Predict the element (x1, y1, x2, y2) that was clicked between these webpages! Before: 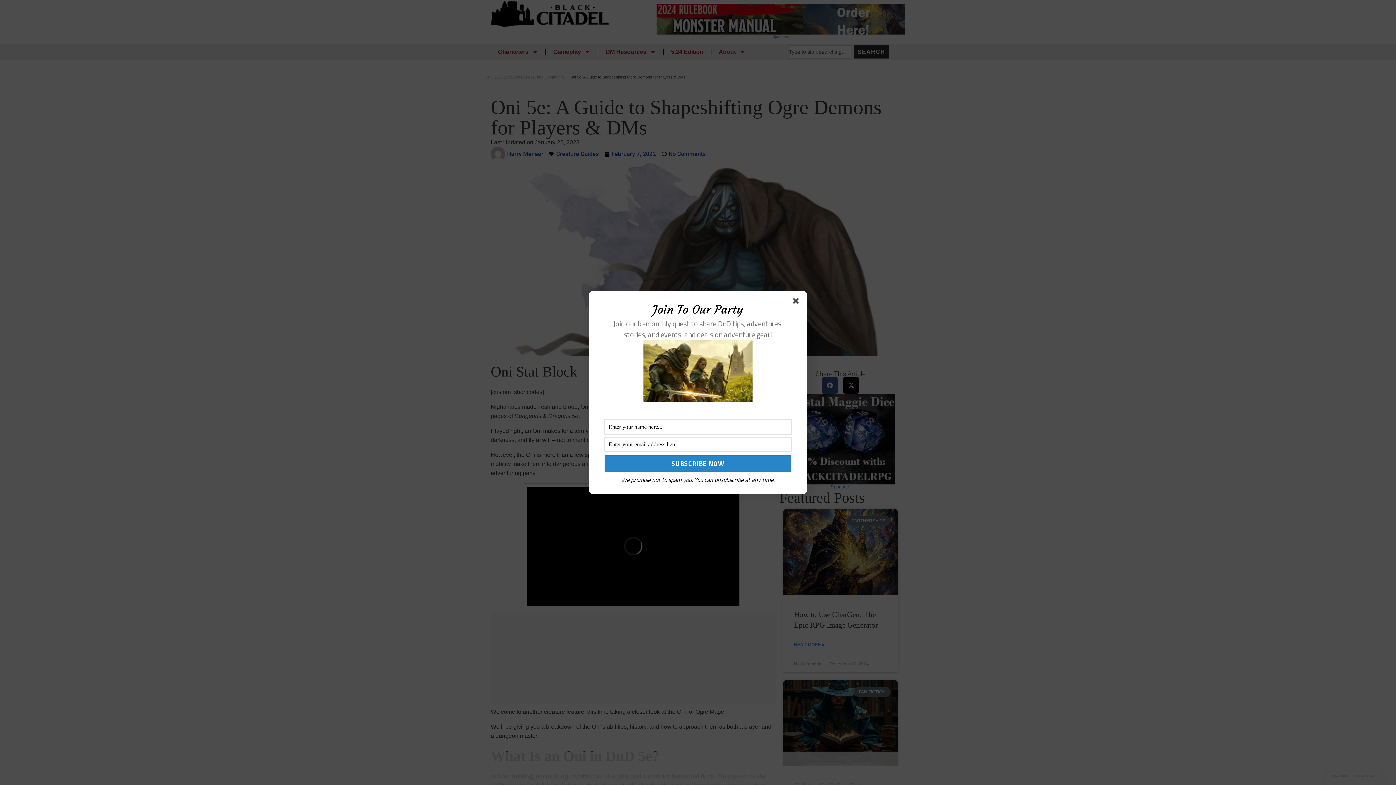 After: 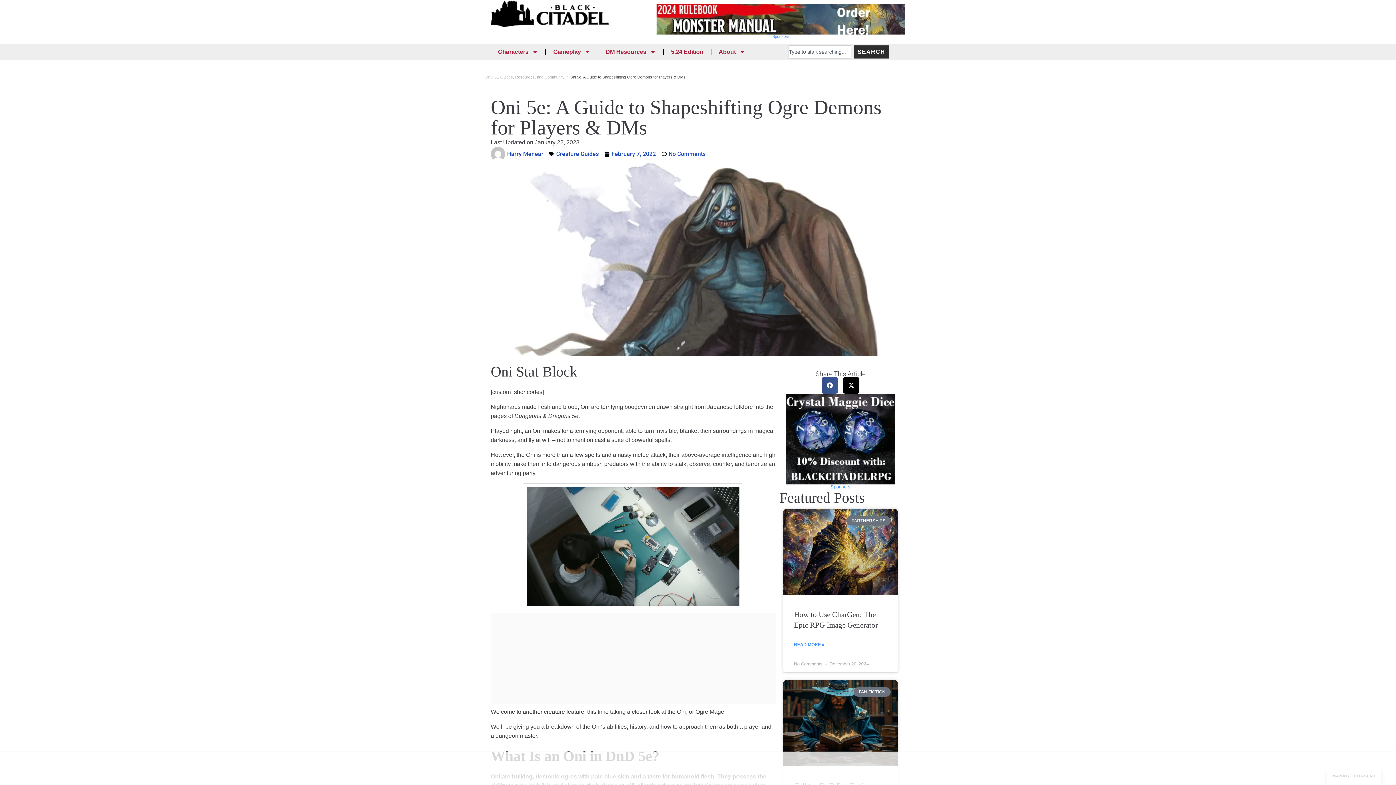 Action: bbox: (793, 298, 801, 306)